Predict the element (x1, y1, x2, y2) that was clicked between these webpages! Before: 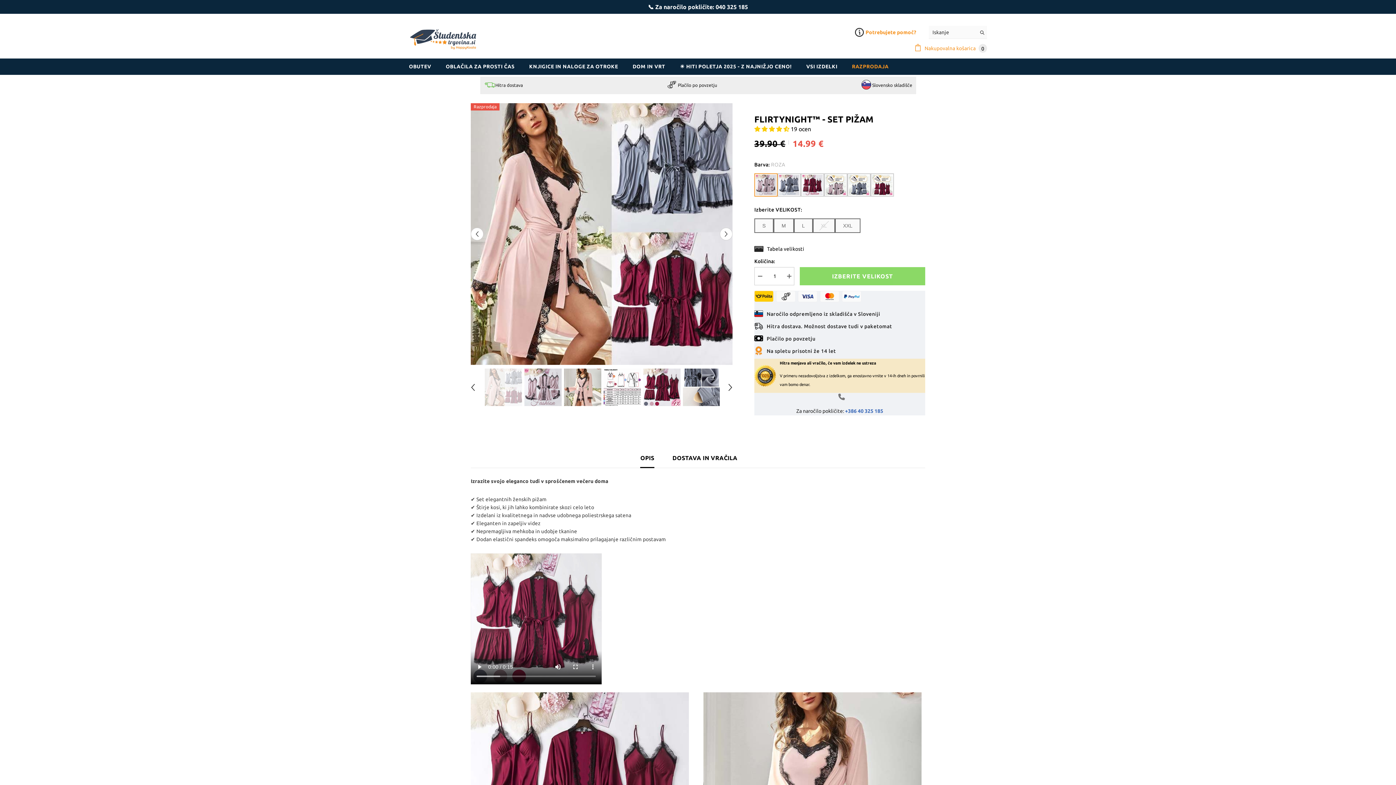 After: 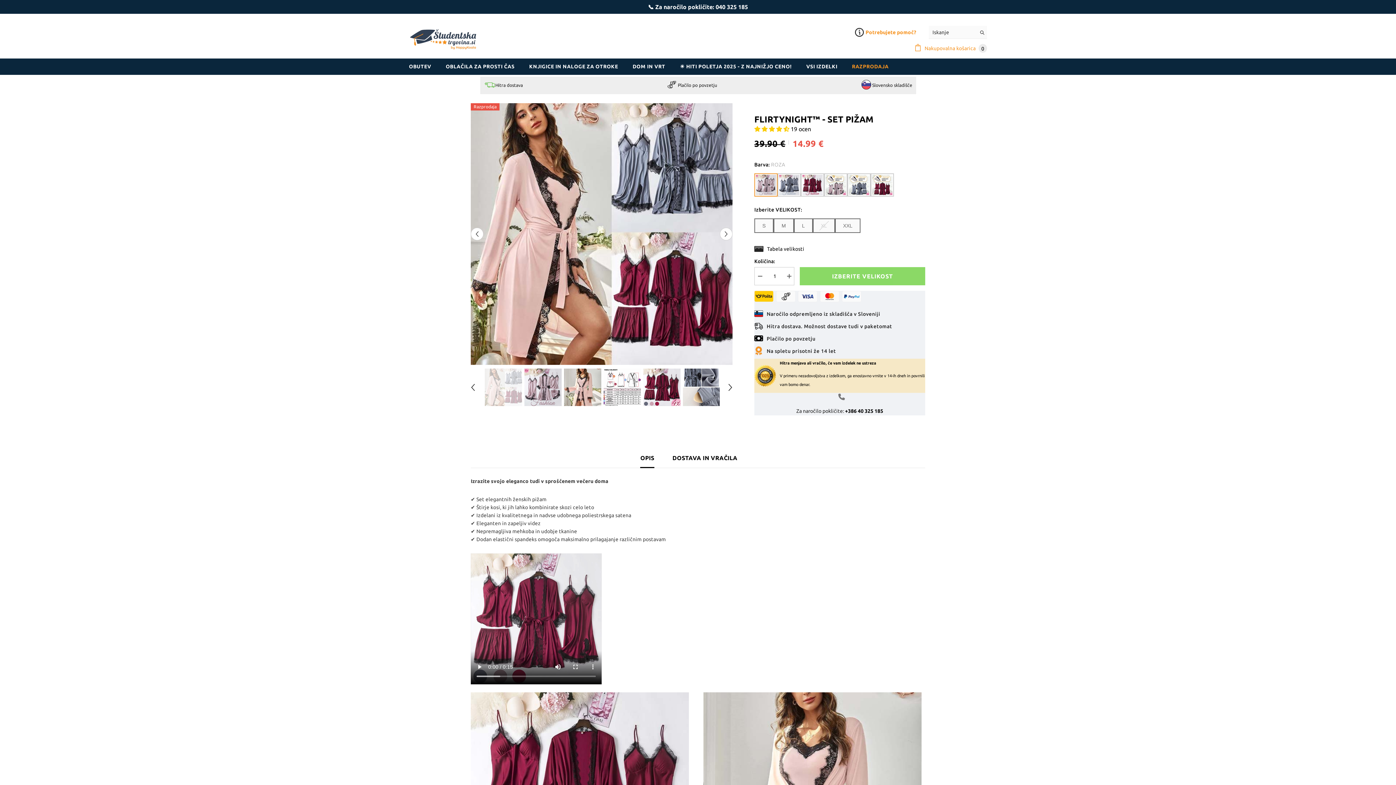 Action: bbox: (845, 408, 883, 414) label: +386 40 325 185